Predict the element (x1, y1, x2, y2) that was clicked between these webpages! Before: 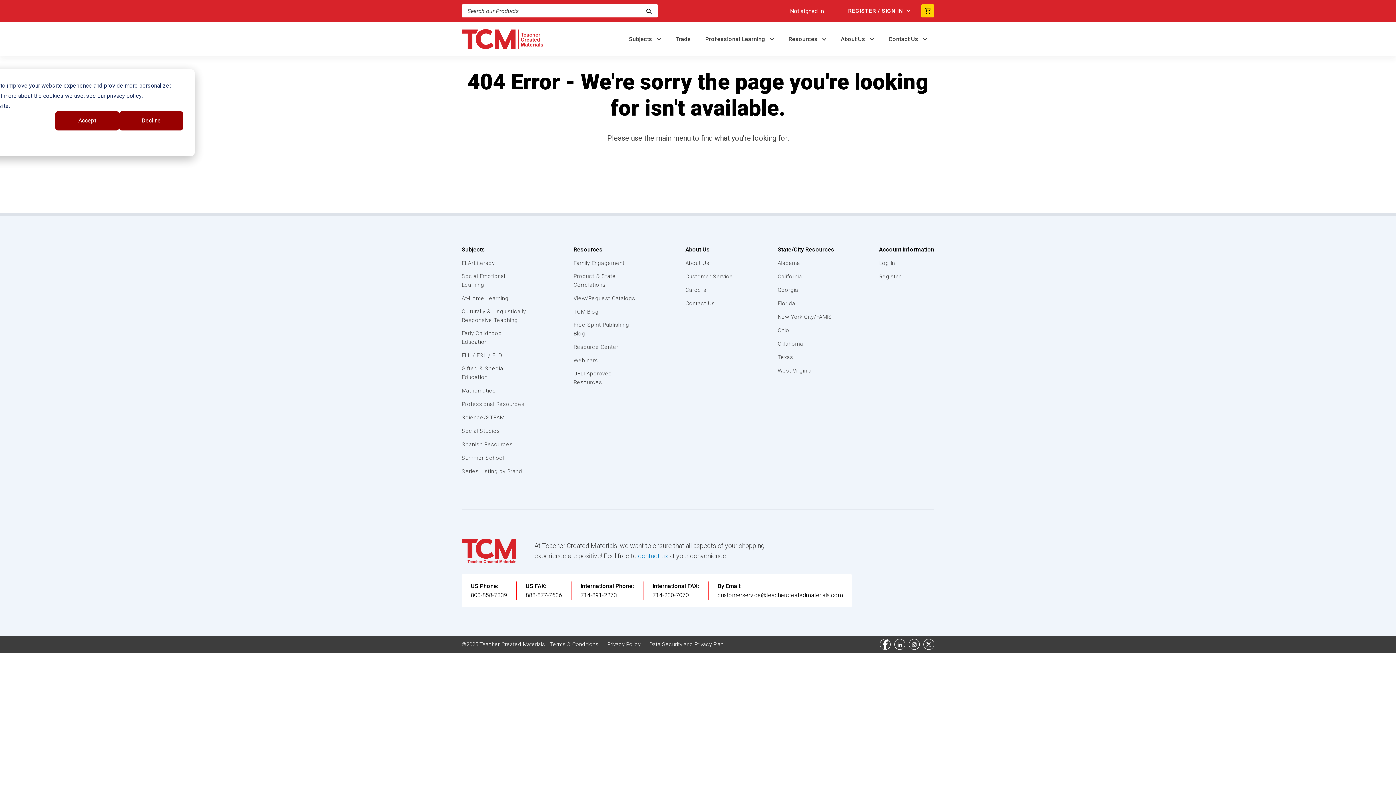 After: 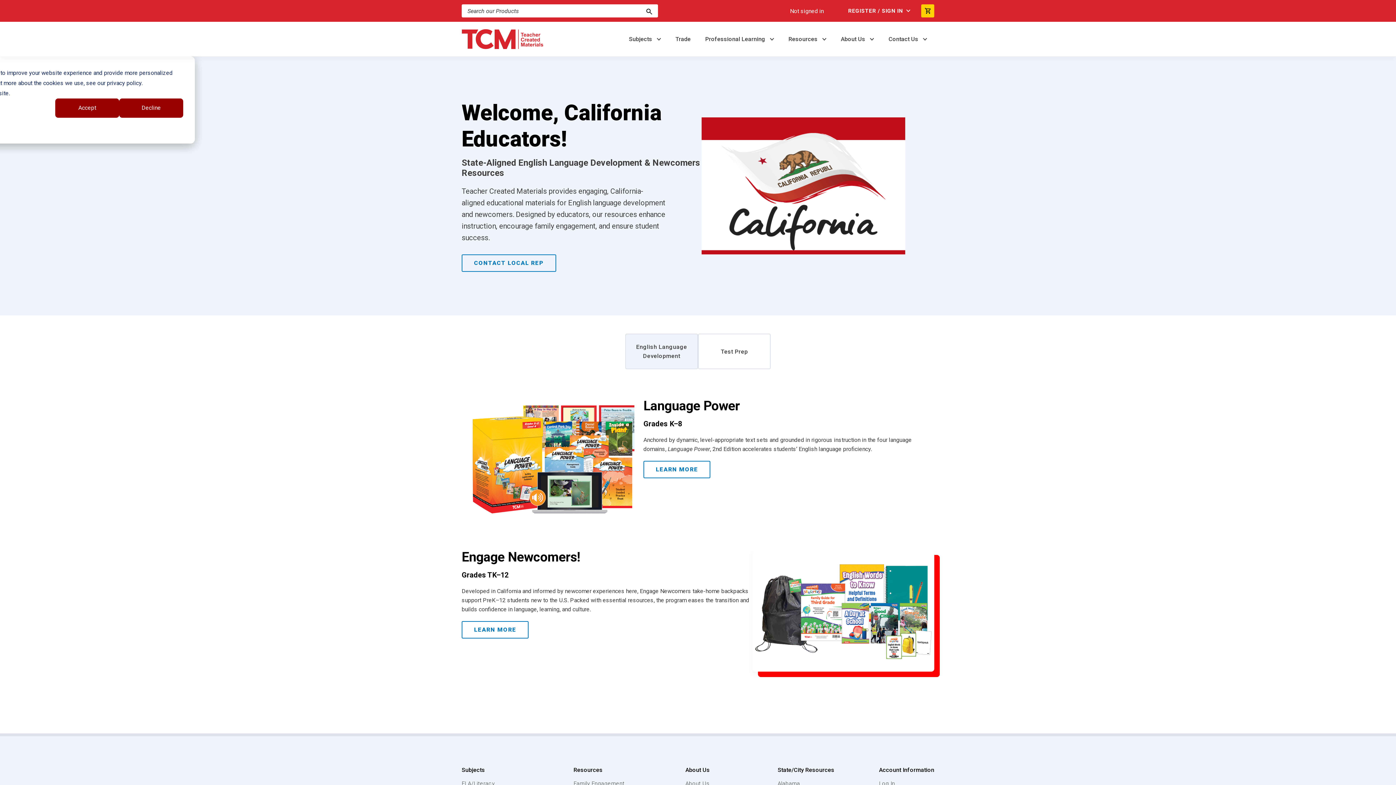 Action: bbox: (777, 272, 832, 281) label: California